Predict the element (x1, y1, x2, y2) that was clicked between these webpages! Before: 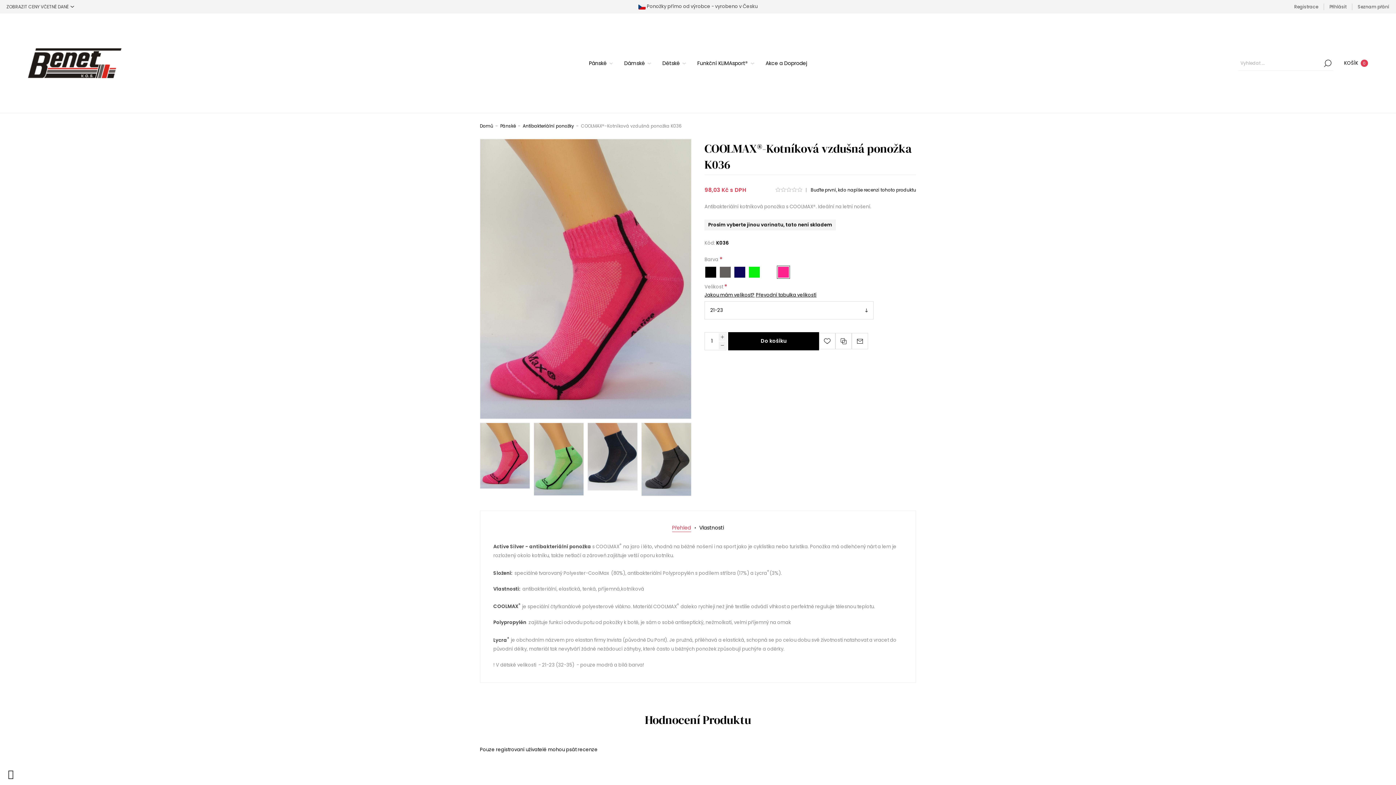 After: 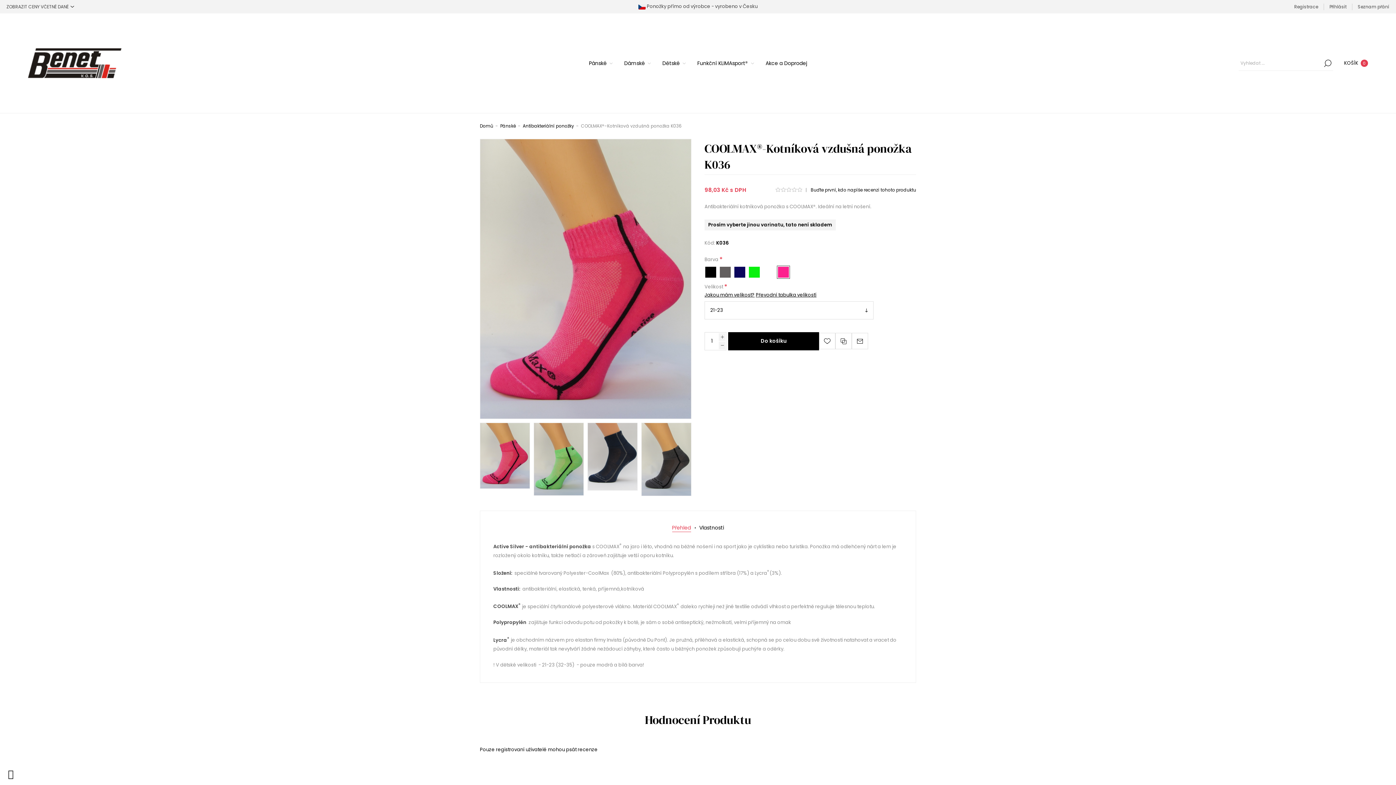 Action: label: Převodní tabulka velikostí bbox: (756, 291, 816, 298)